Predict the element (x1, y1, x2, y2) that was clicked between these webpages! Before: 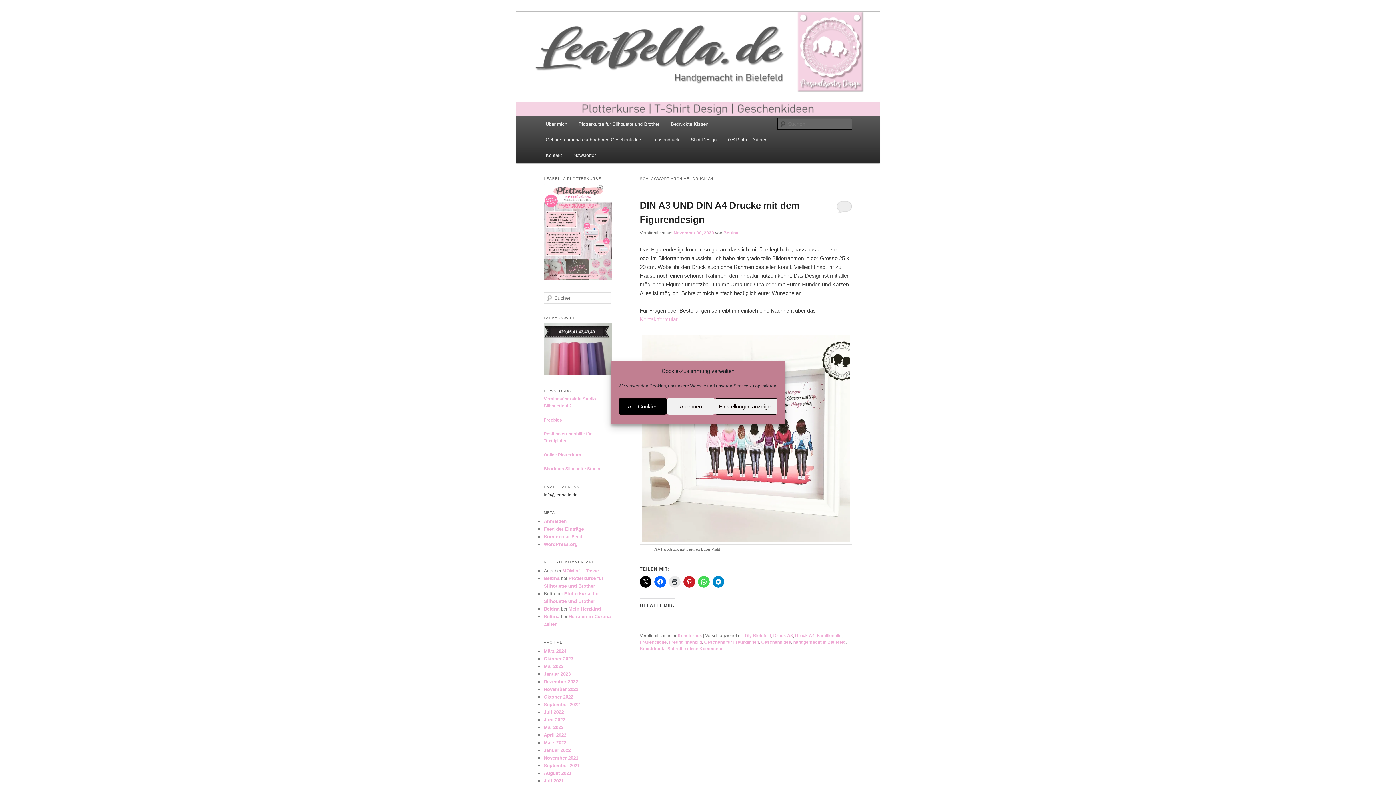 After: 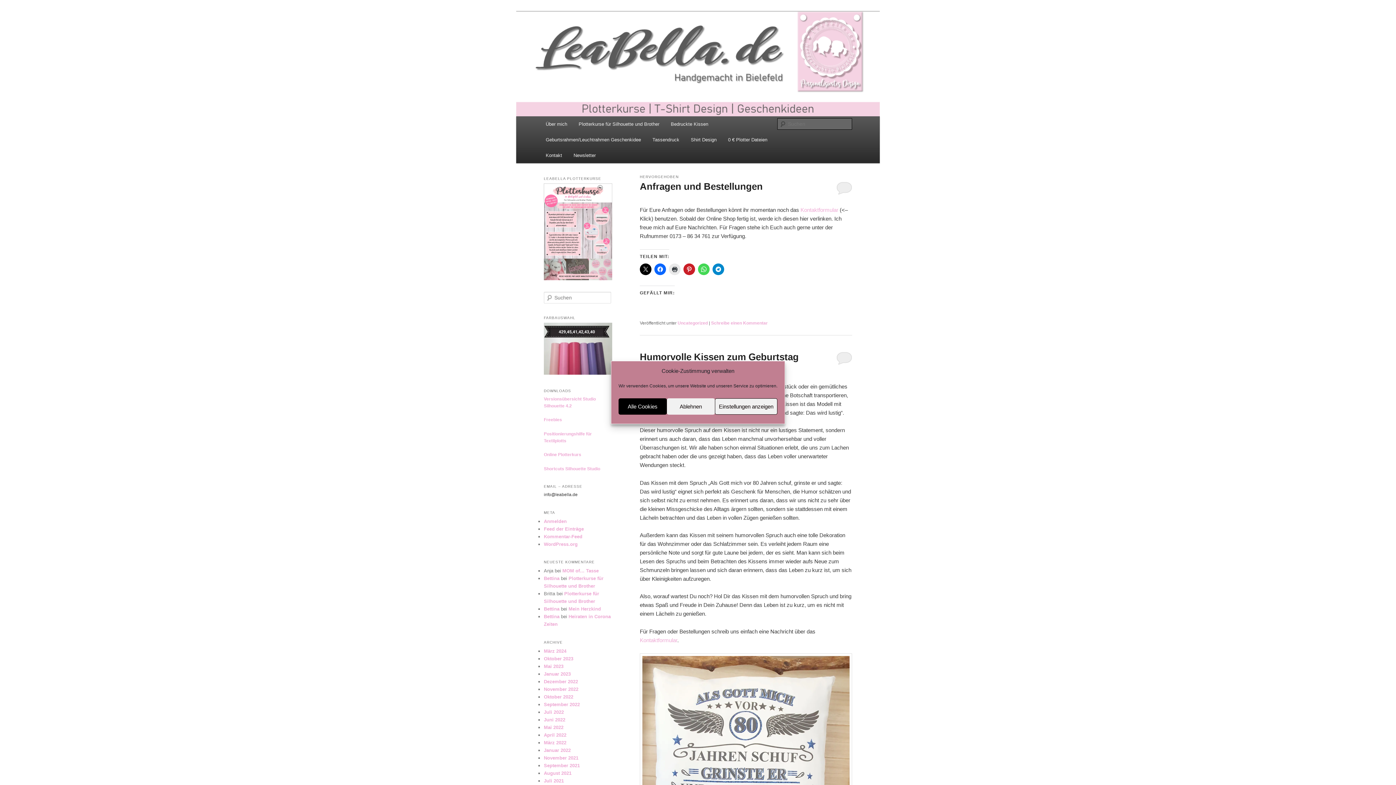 Action: bbox: (544, 606, 559, 612) label: Bettina